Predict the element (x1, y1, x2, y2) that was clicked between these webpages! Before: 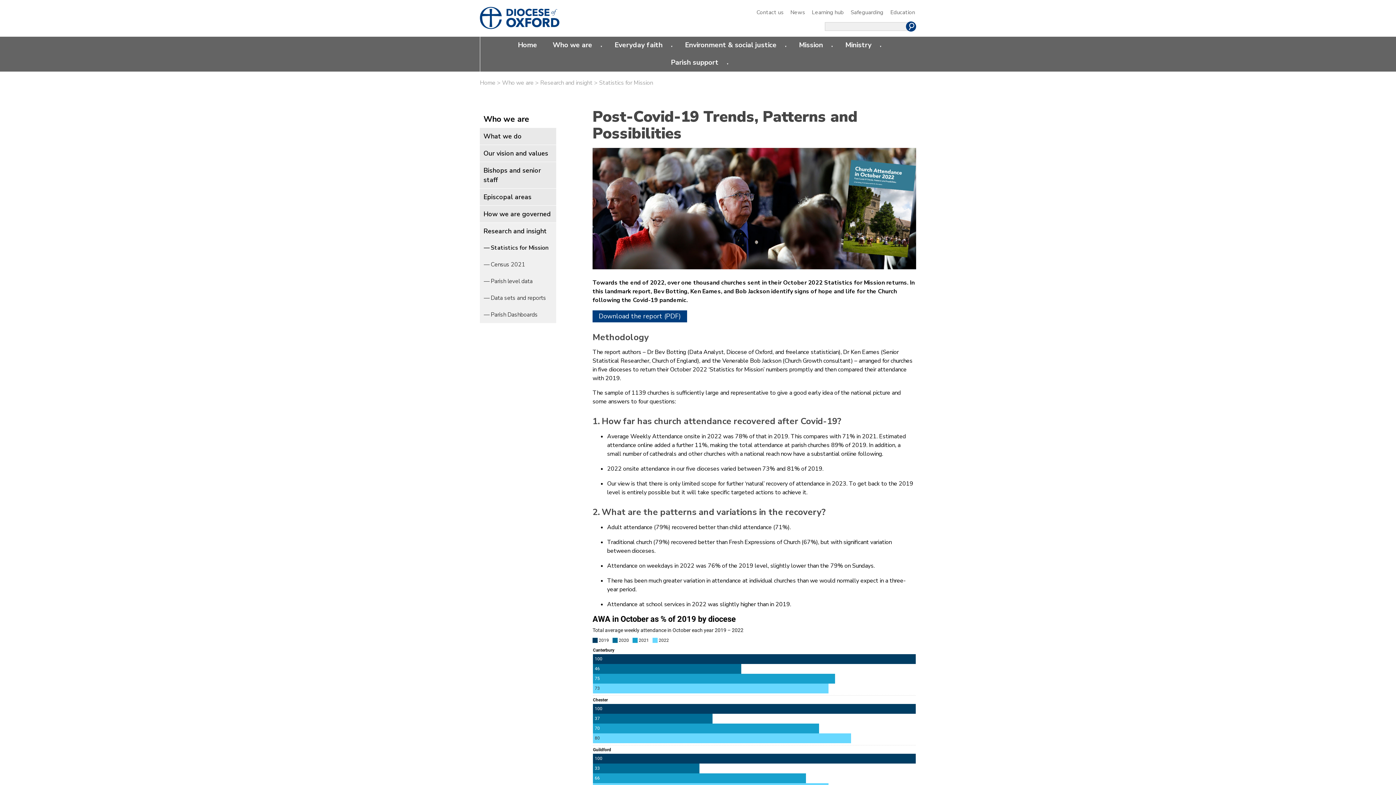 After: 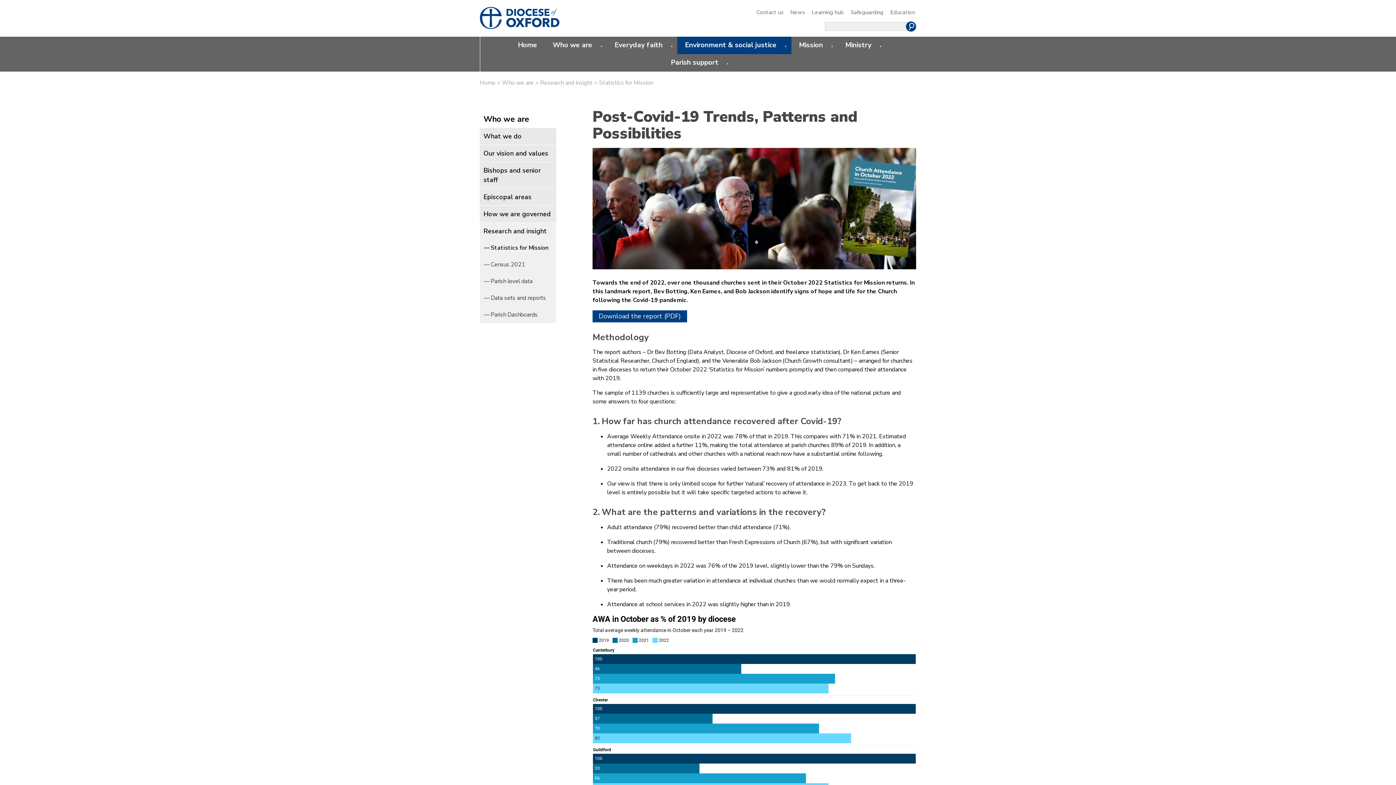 Action: label: ▼ bbox: (783, 41, 788, 51)